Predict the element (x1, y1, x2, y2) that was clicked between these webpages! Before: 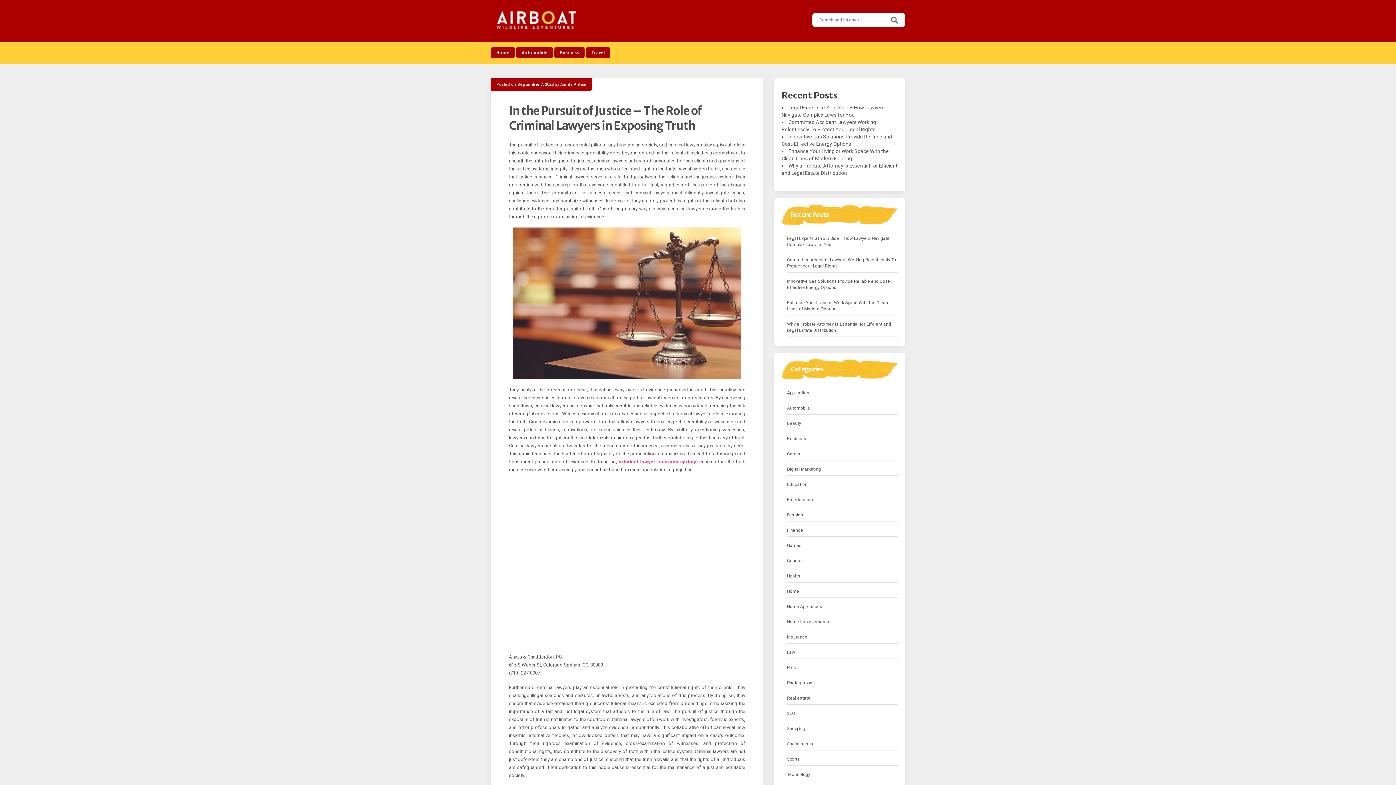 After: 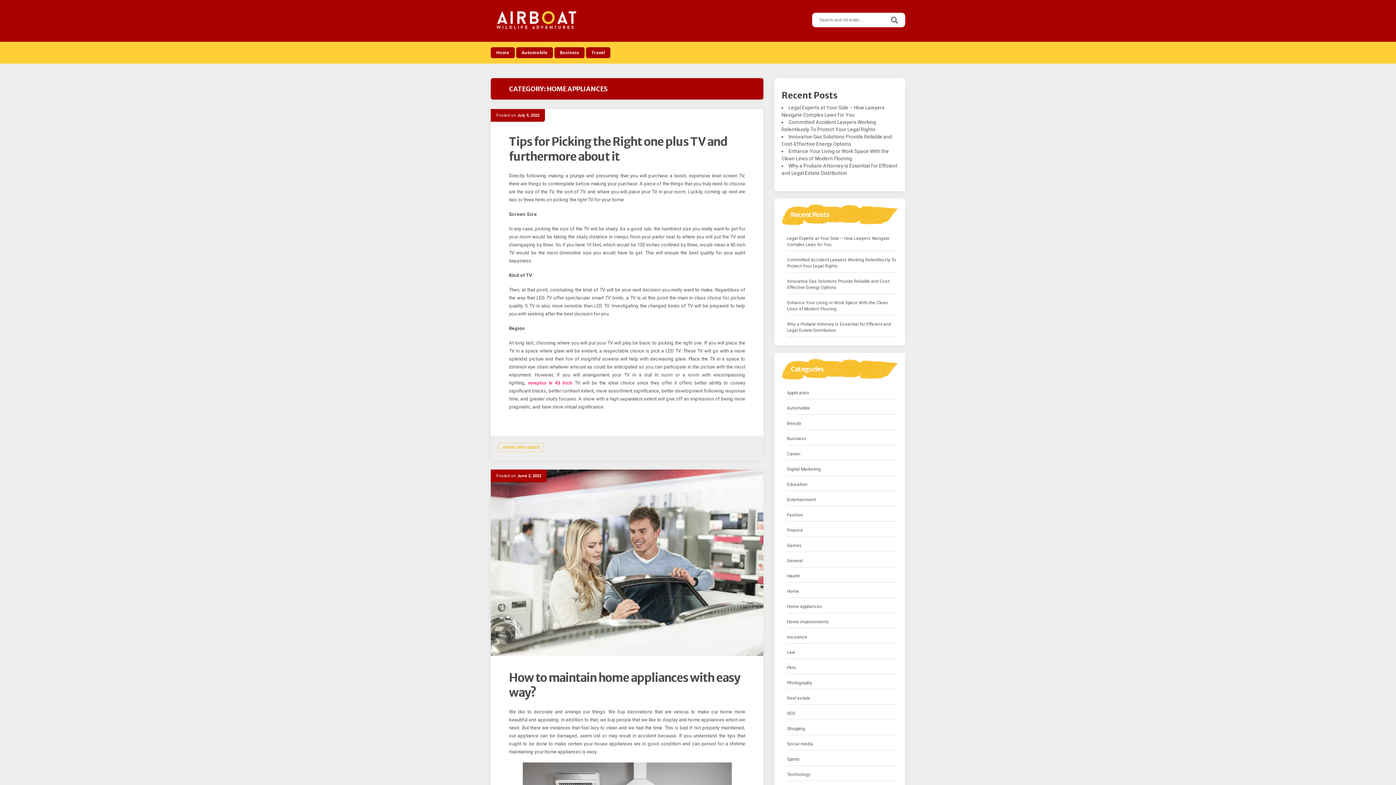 Action: label: Home Appliances bbox: (787, 603, 822, 610)